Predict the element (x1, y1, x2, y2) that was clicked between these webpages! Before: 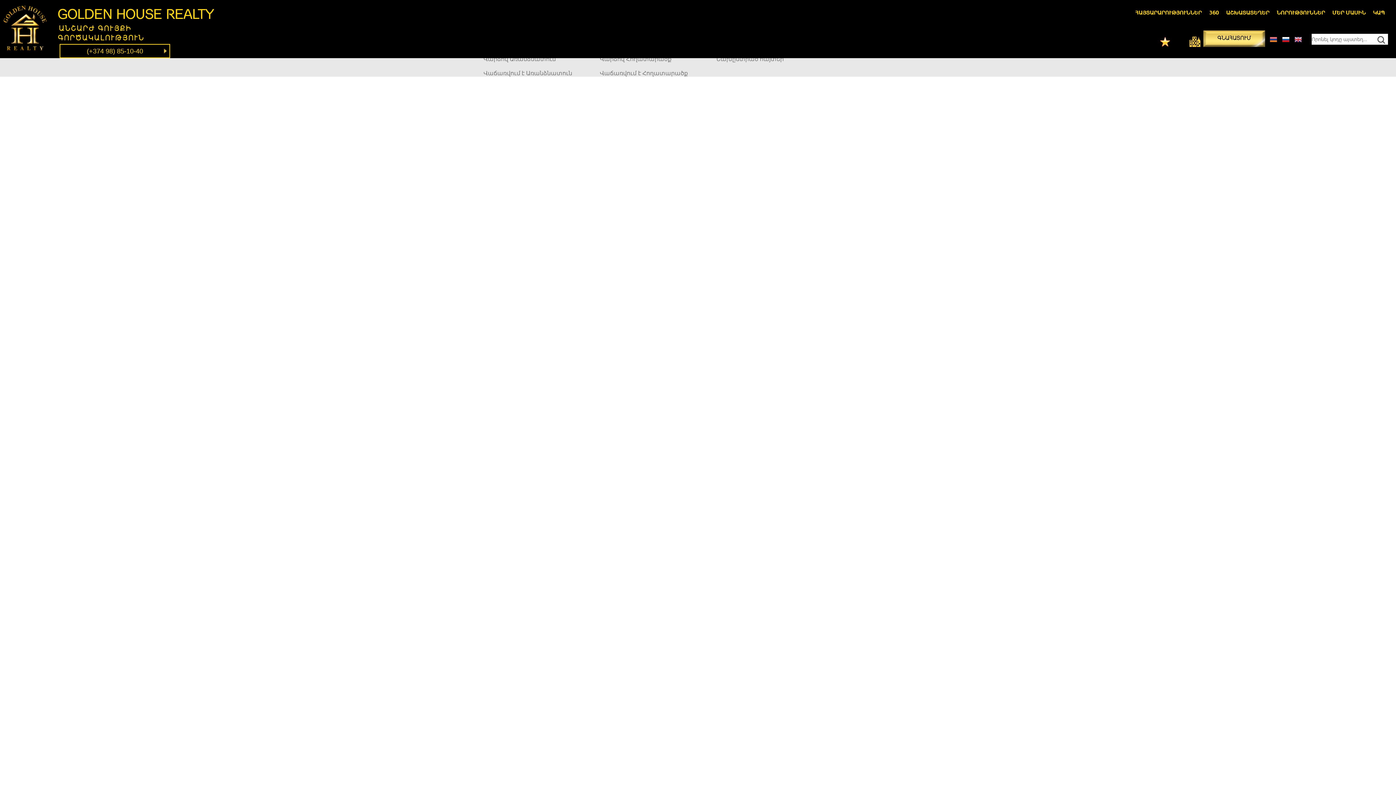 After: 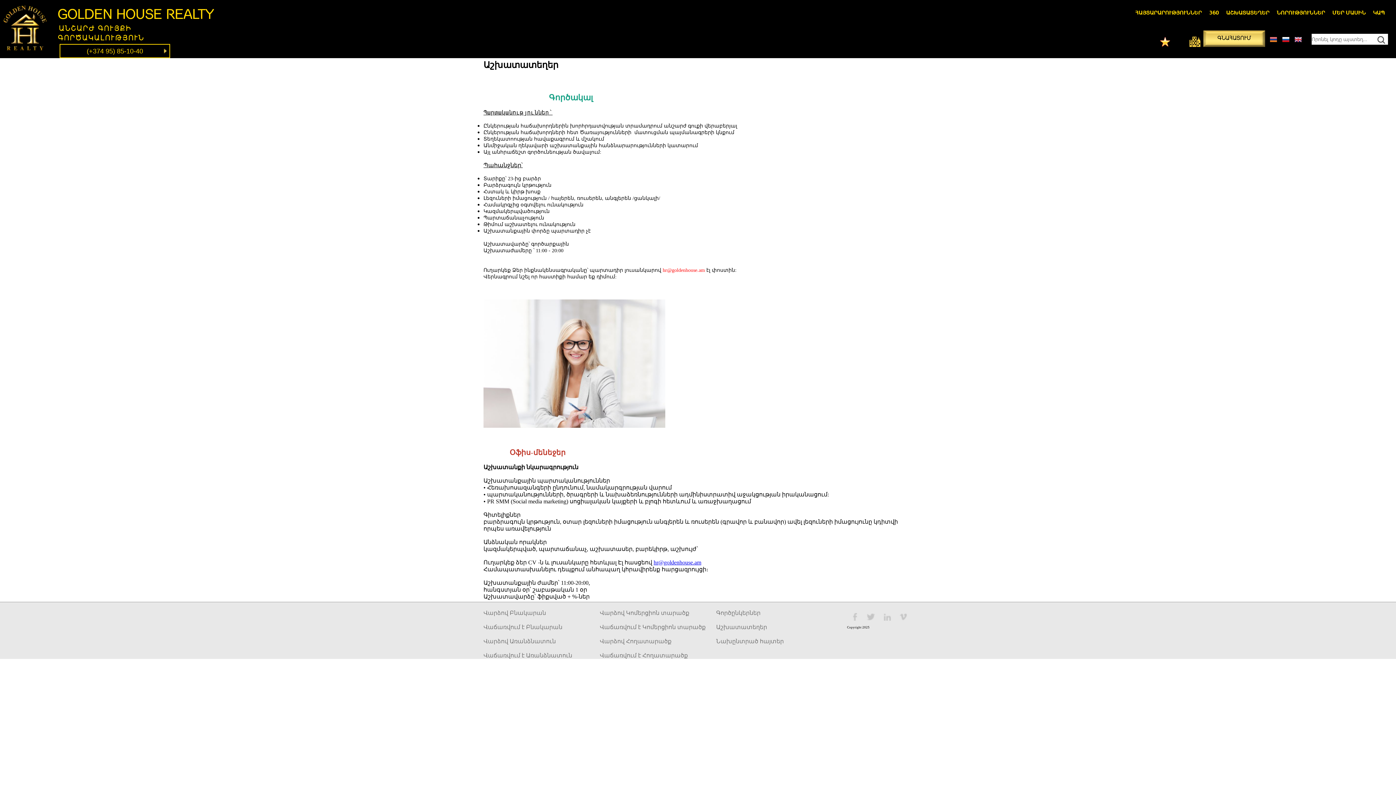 Action: label: ԱՇԽԱՏԱՏԵՂԵՐ bbox: (1226, 9, 1269, 15)